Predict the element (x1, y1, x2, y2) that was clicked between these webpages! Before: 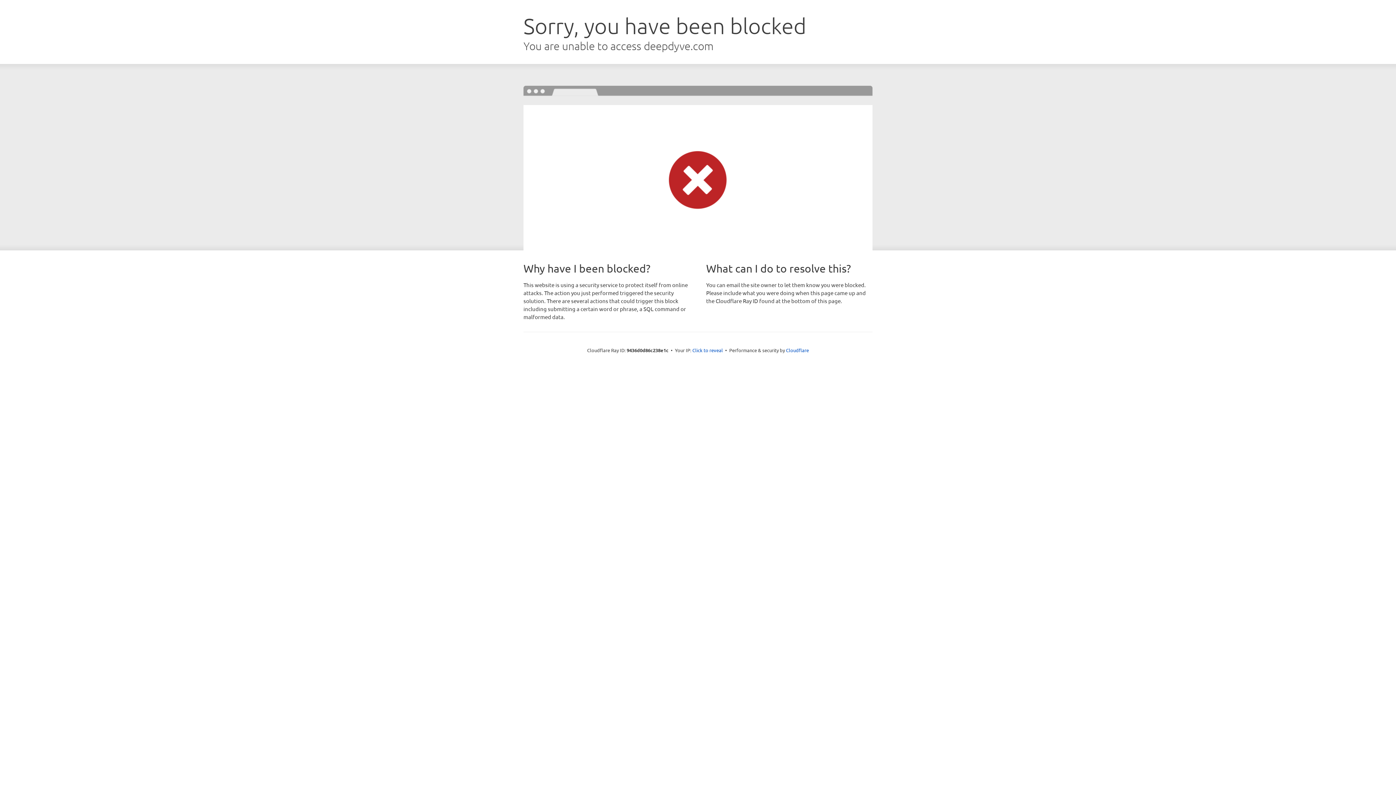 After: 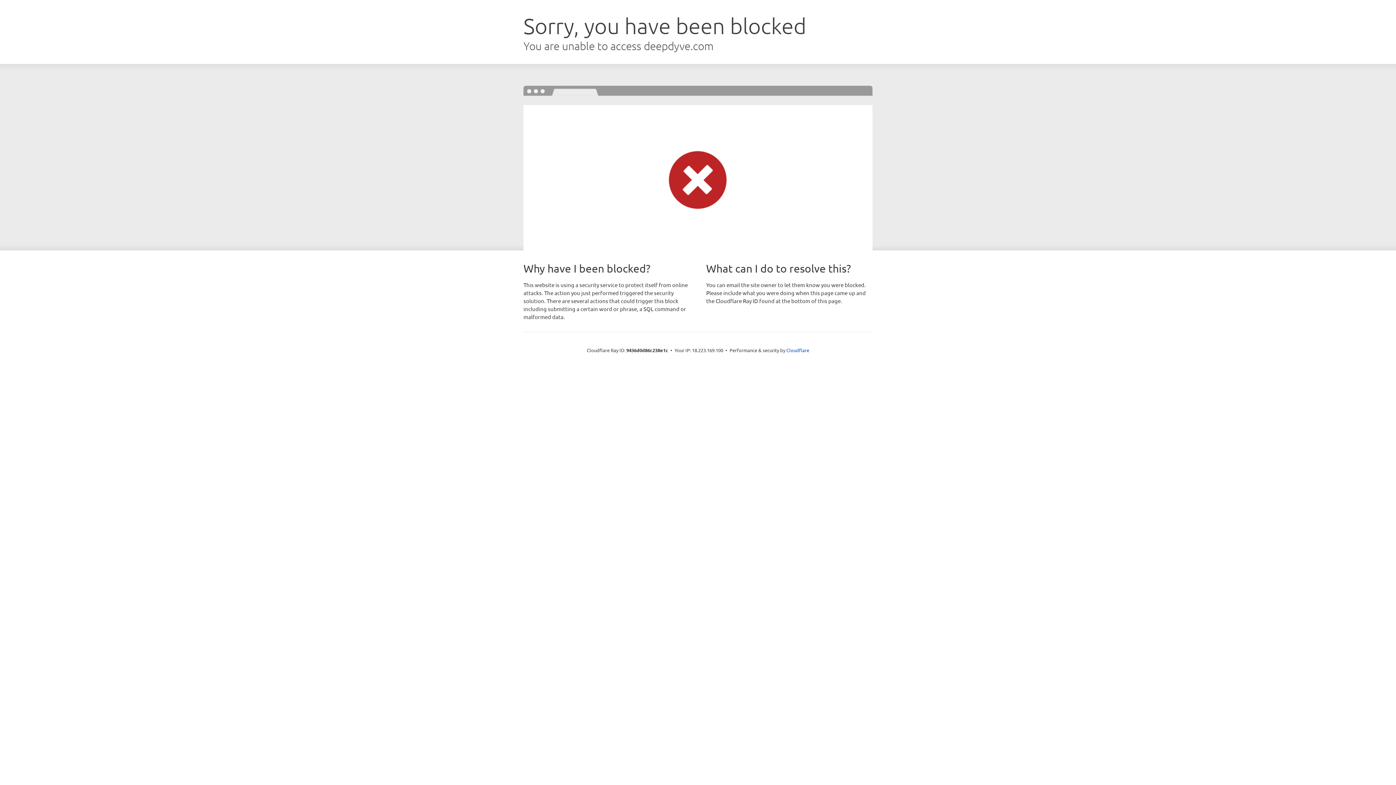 Action: bbox: (692, 346, 723, 353) label: Click to reveal